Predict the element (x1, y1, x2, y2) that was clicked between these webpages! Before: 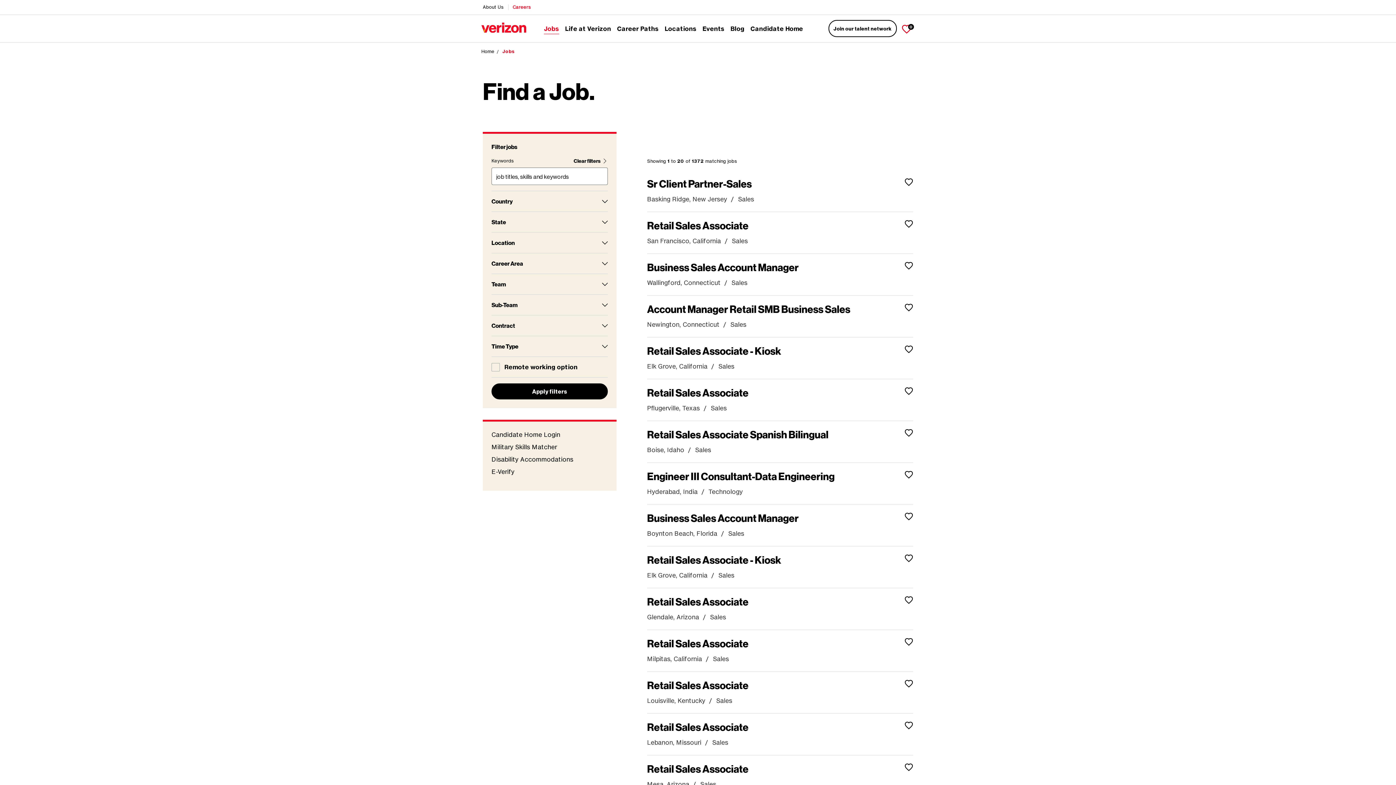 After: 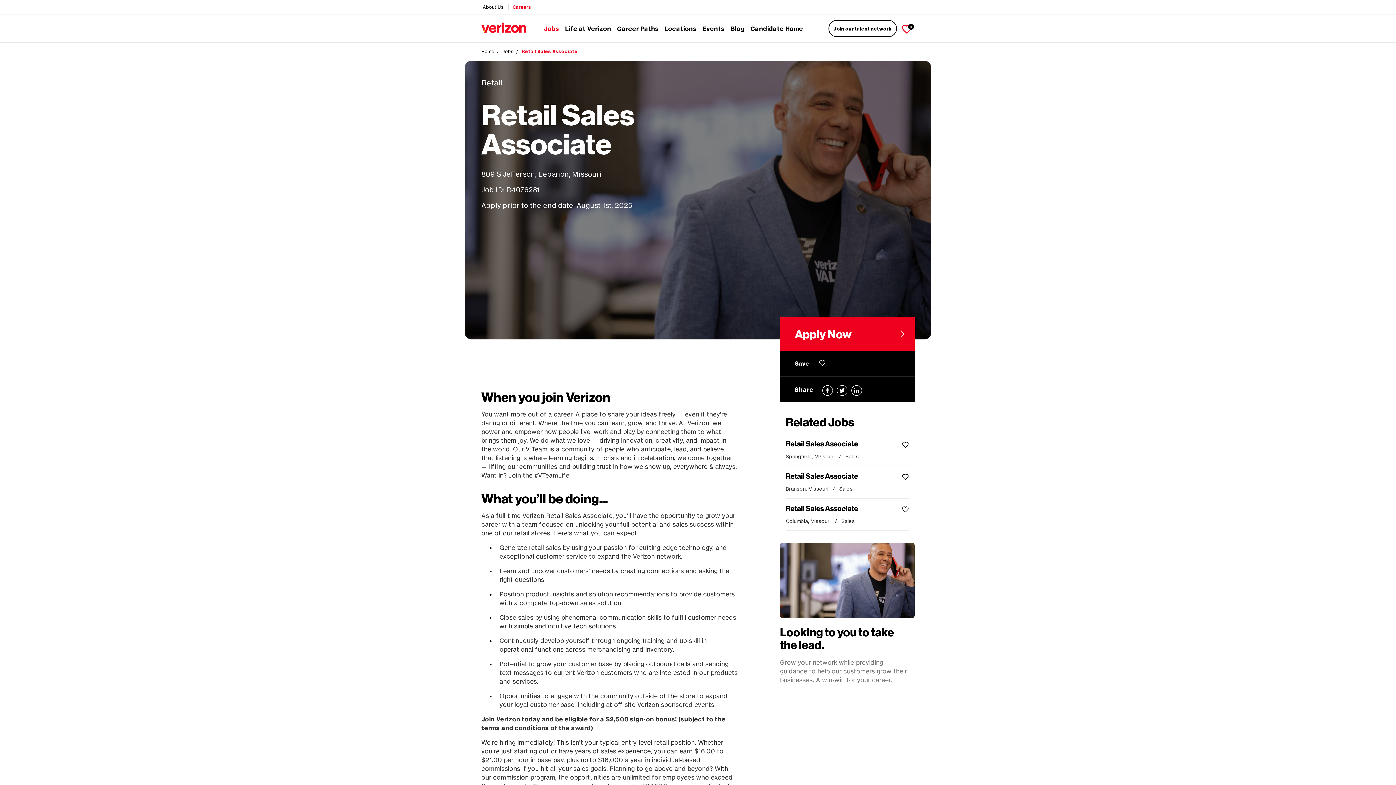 Action: bbox: (647, 721, 748, 733) label: Retail Sales Associate